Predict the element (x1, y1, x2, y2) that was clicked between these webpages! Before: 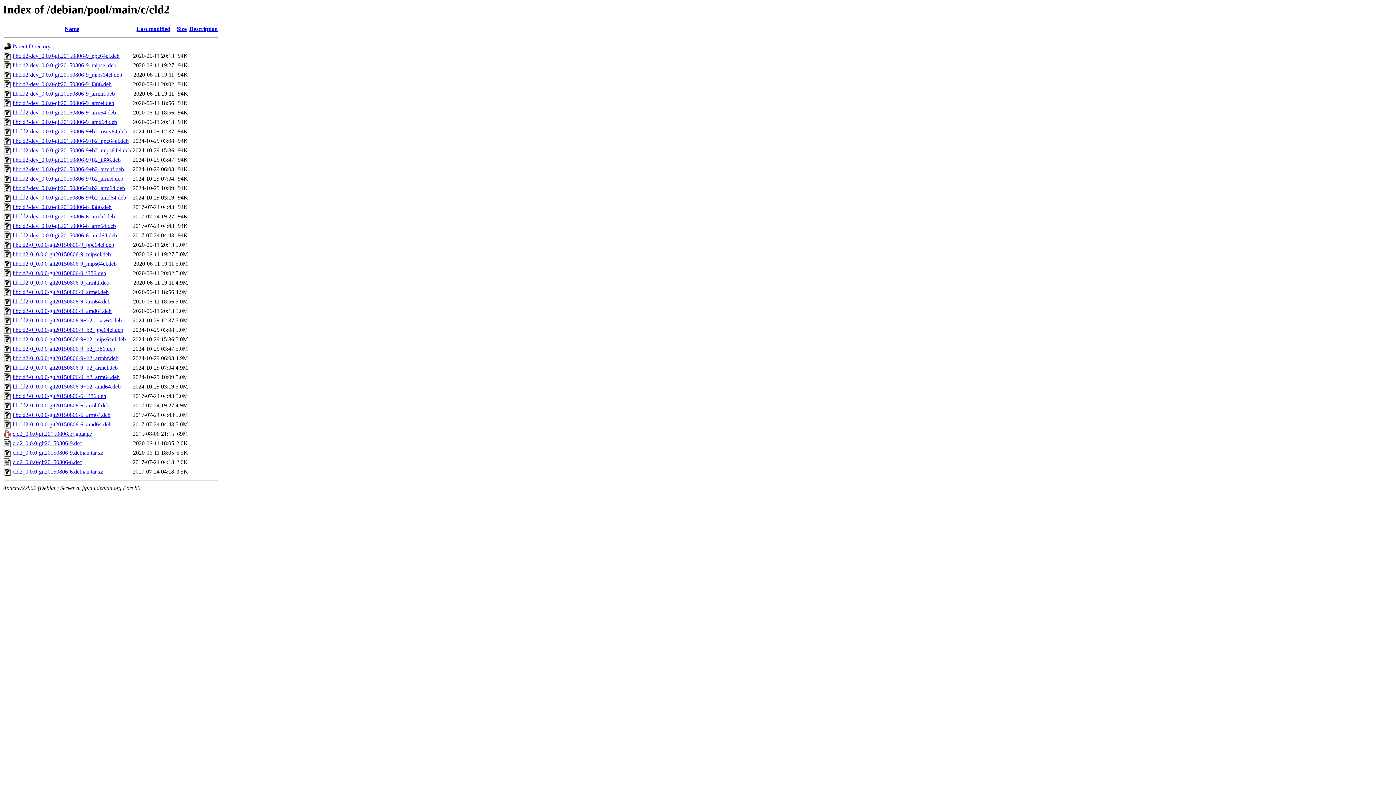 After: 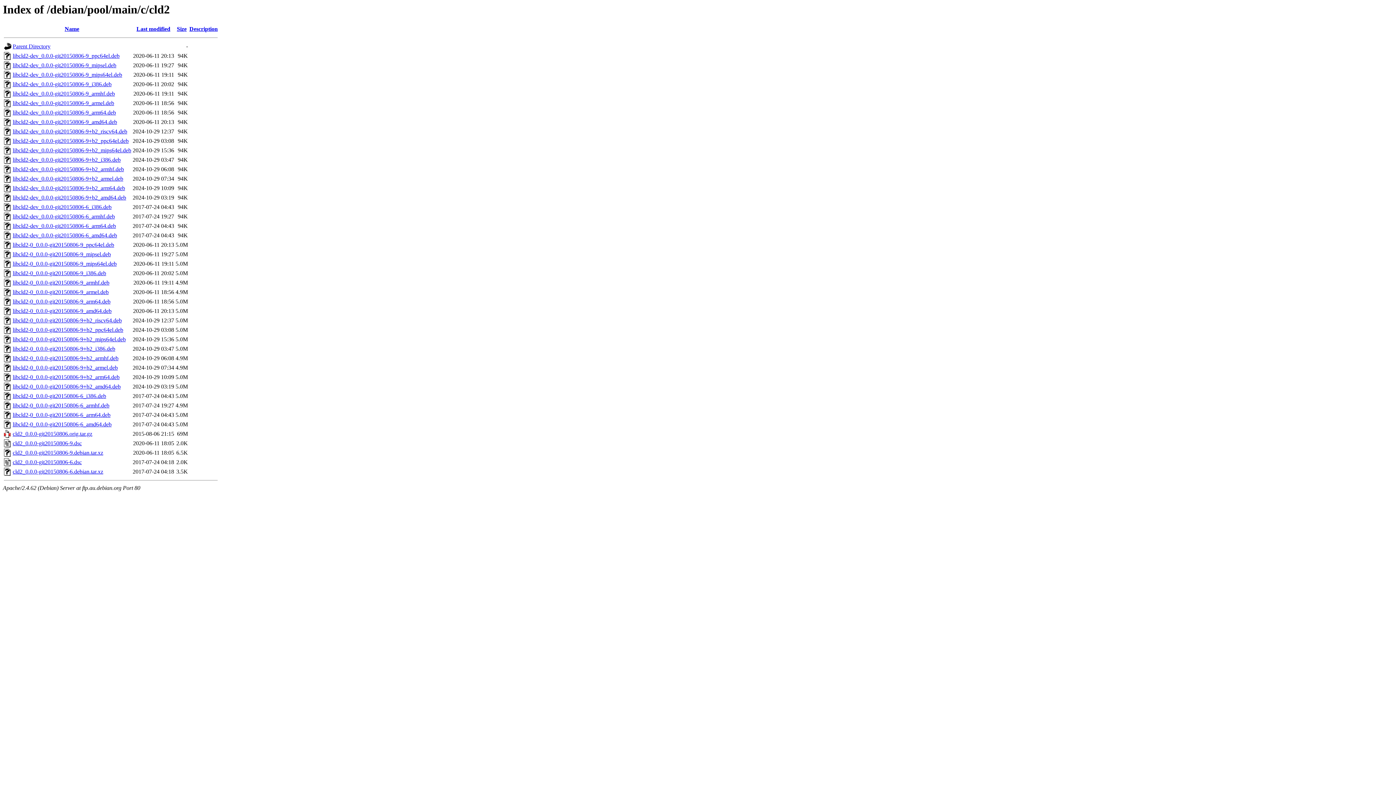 Action: bbox: (12, 336, 125, 342) label: libcld2-0_0.0.0-git20150806-9+b2_mips64el.deb